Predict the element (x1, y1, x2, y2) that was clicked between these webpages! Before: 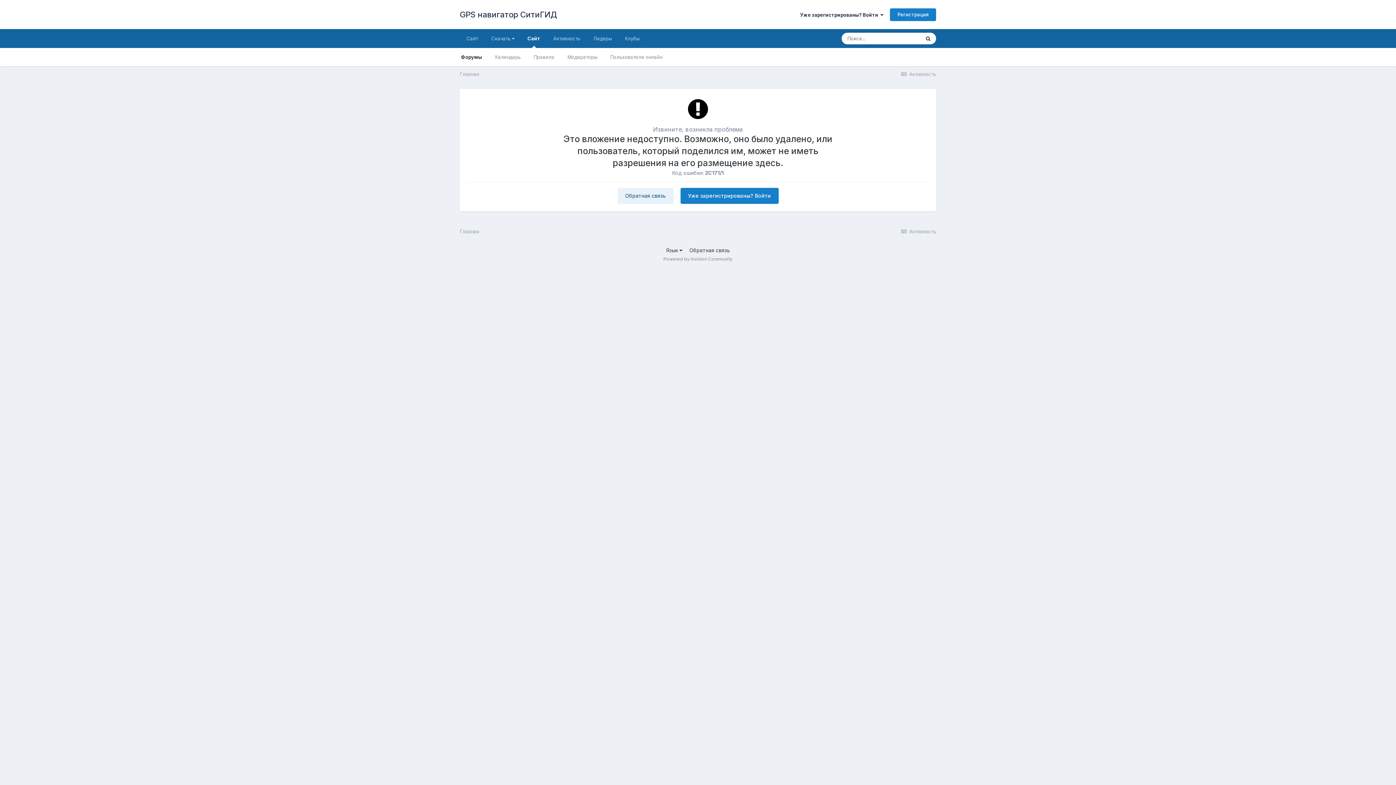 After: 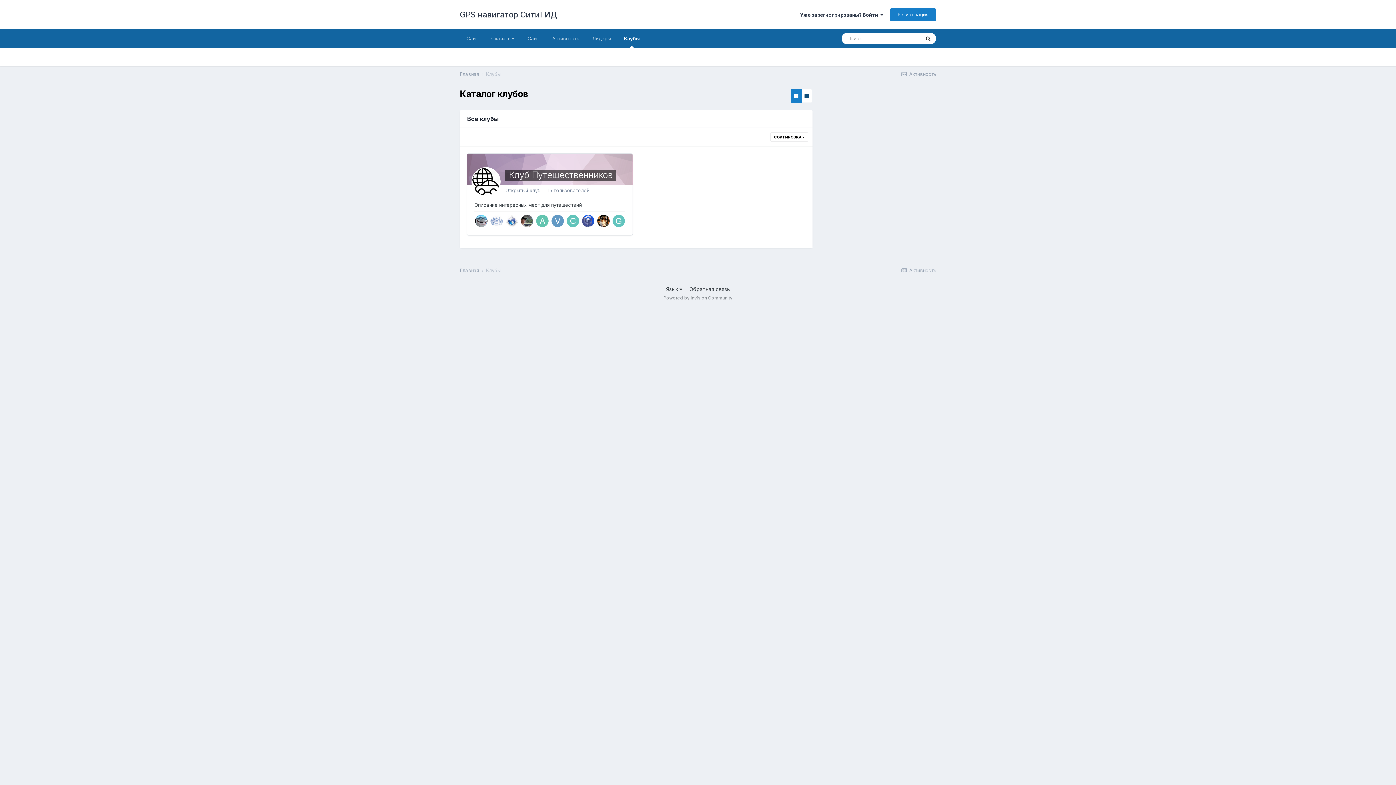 Action: bbox: (618, 29, 646, 48) label: Клубы